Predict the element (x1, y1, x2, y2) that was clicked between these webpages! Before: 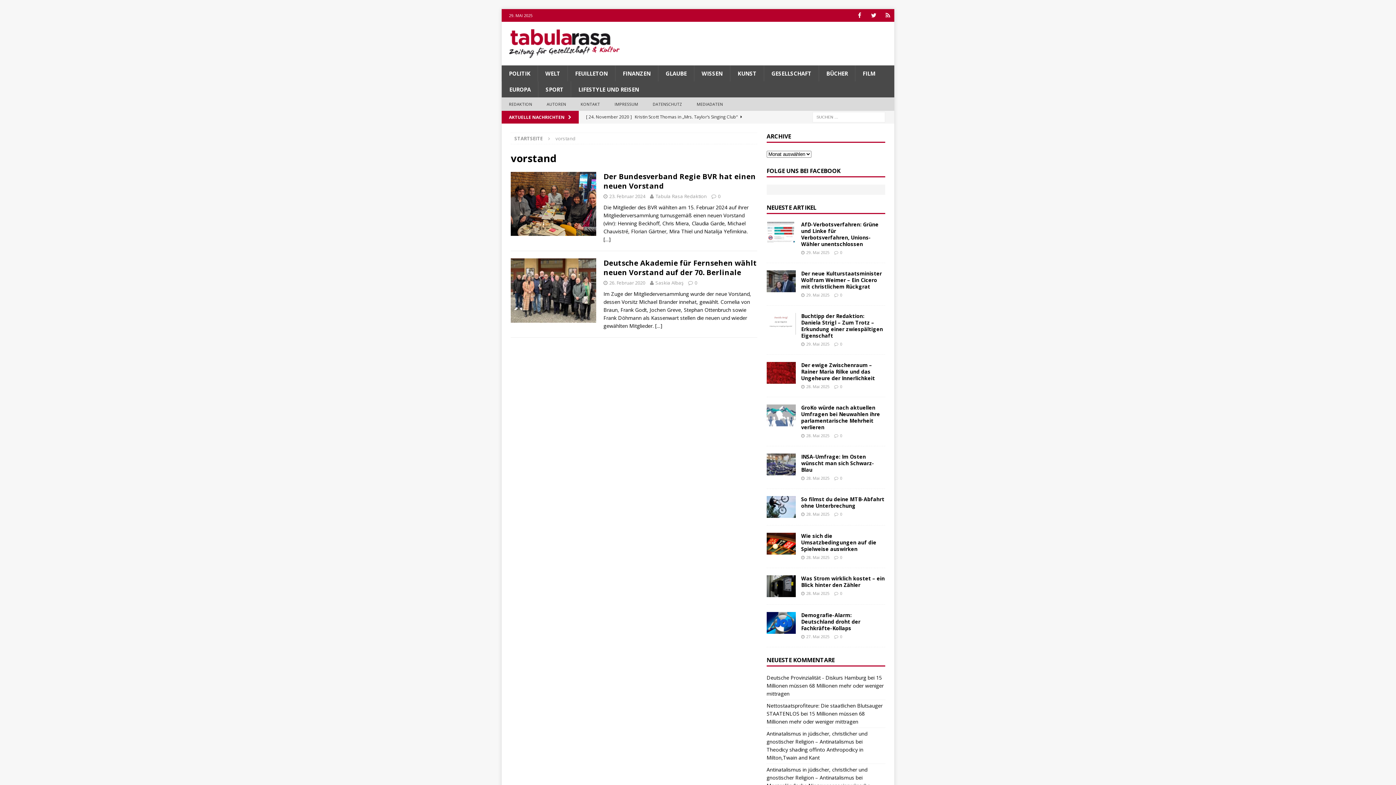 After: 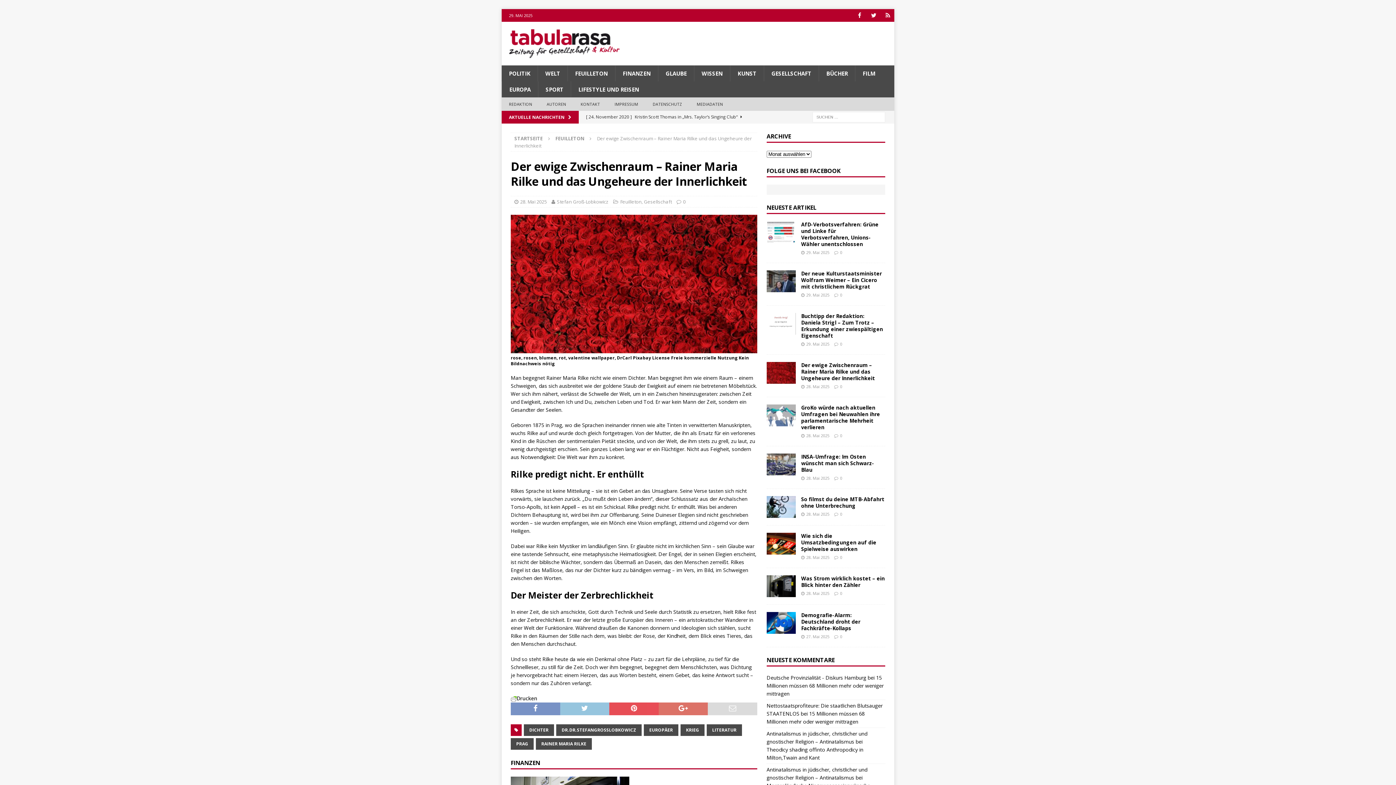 Action: label: Der ewige Zwischenraum – Rainer Maria Rilke und das Ungeheure der Innerlichkeit bbox: (801, 361, 875, 381)